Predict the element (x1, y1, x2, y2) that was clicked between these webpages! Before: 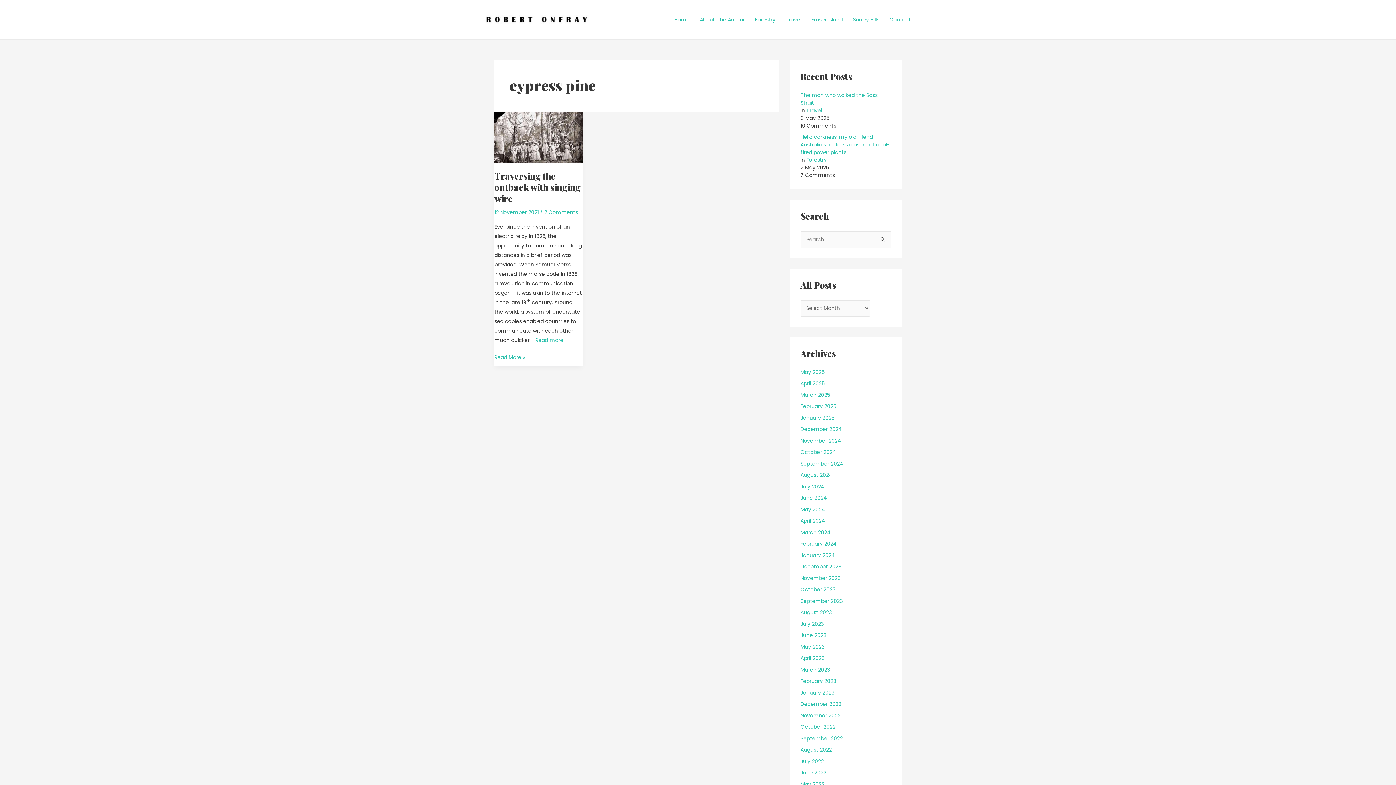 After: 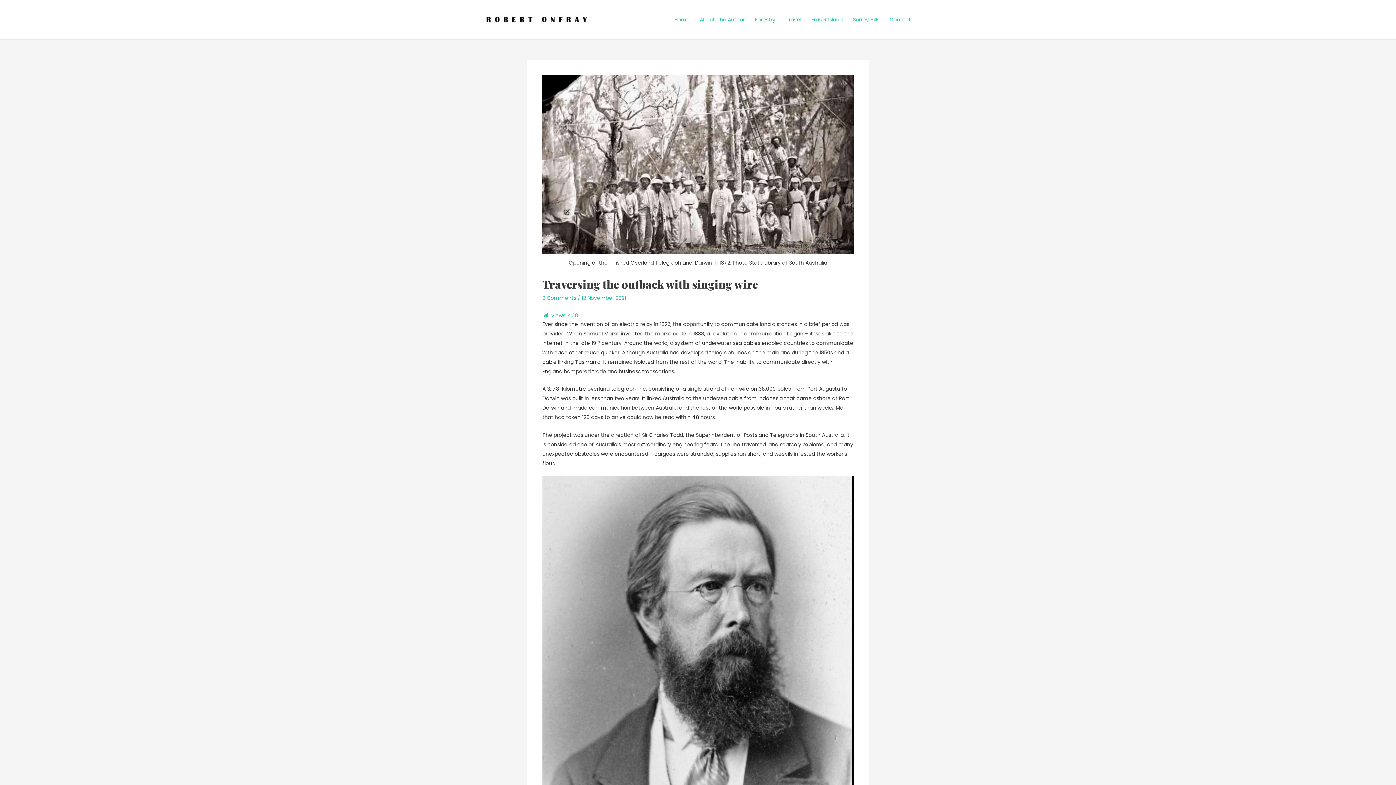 Action: label: Read more bbox: (535, 336, 563, 344)